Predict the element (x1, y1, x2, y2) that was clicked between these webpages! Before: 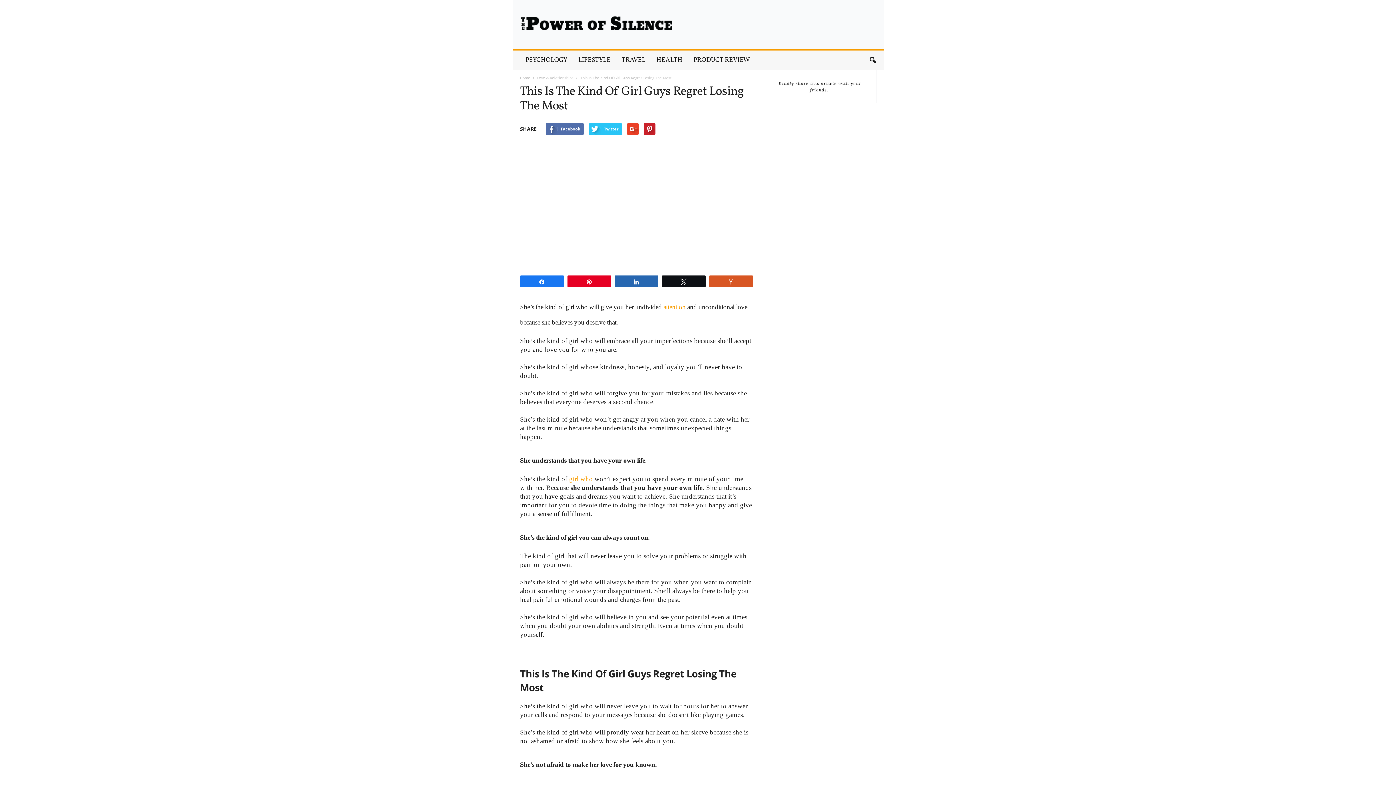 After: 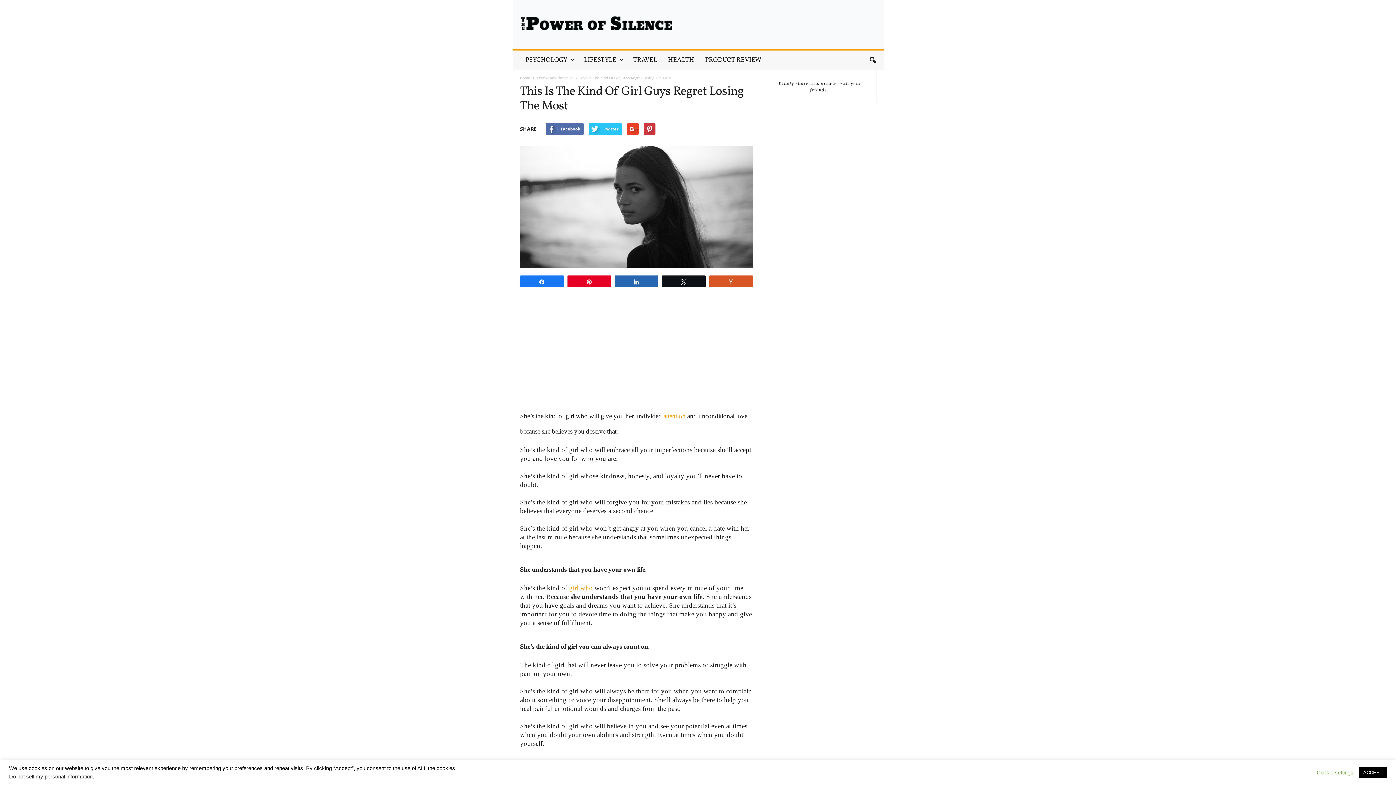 Action: bbox: (643, 123, 655, 134)